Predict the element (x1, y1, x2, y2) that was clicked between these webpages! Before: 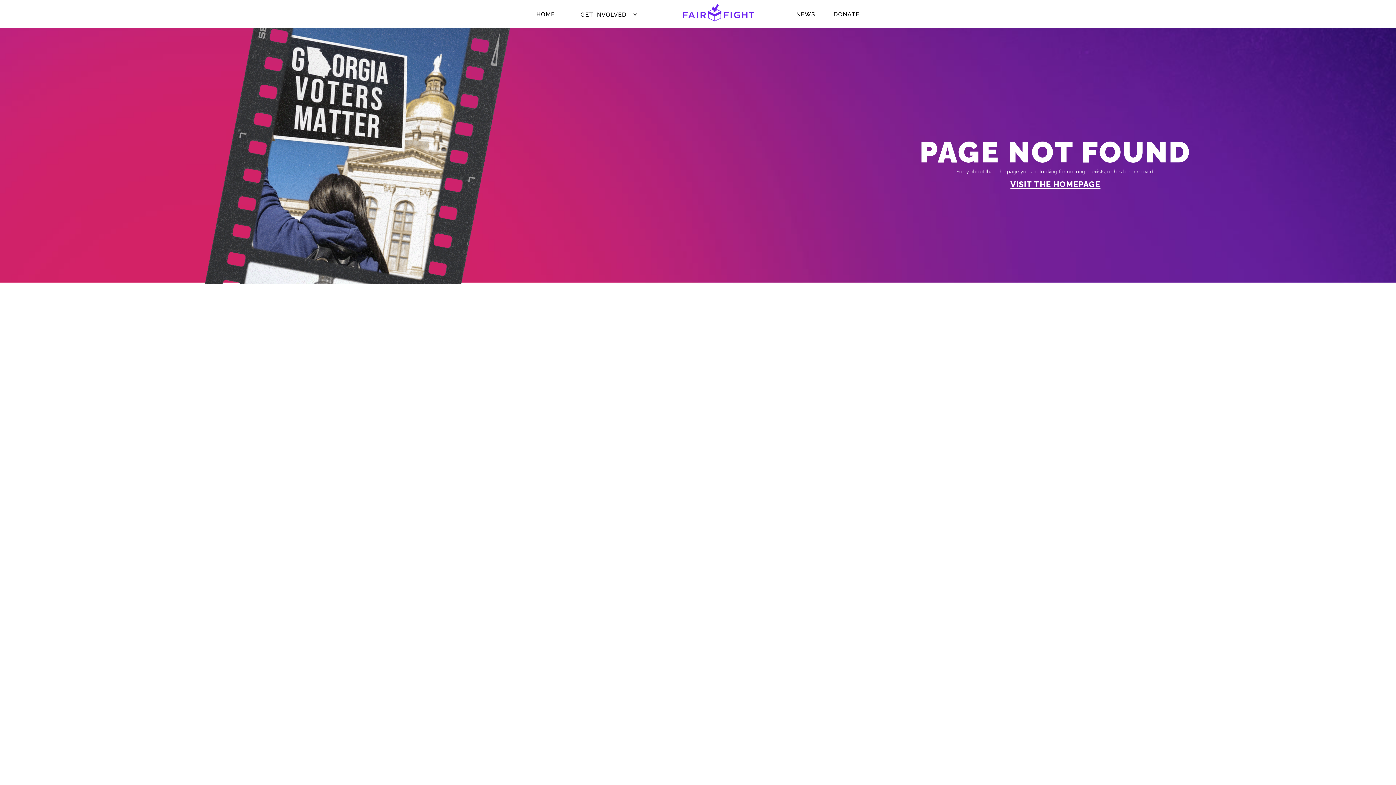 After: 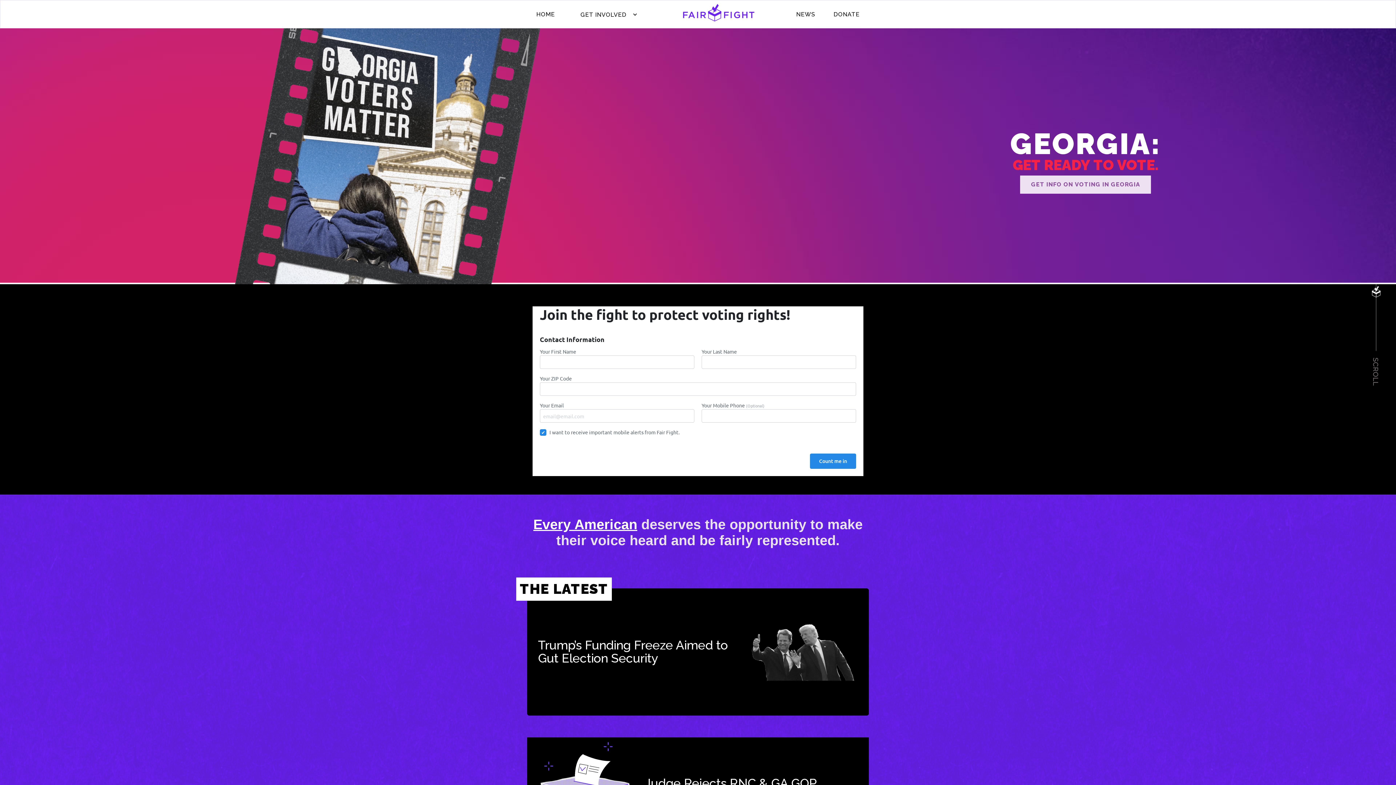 Action: bbox: (532, 10, 558, 18) label: HOME